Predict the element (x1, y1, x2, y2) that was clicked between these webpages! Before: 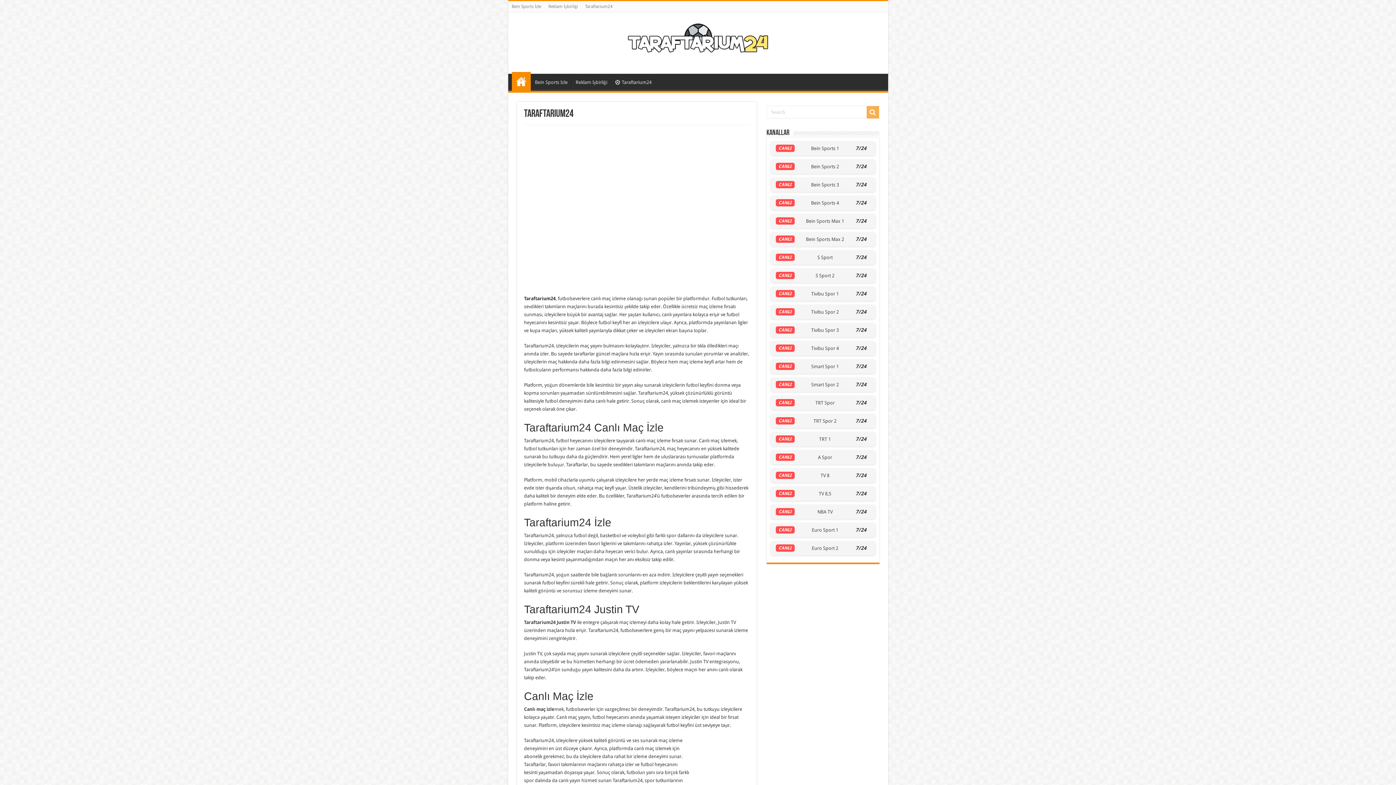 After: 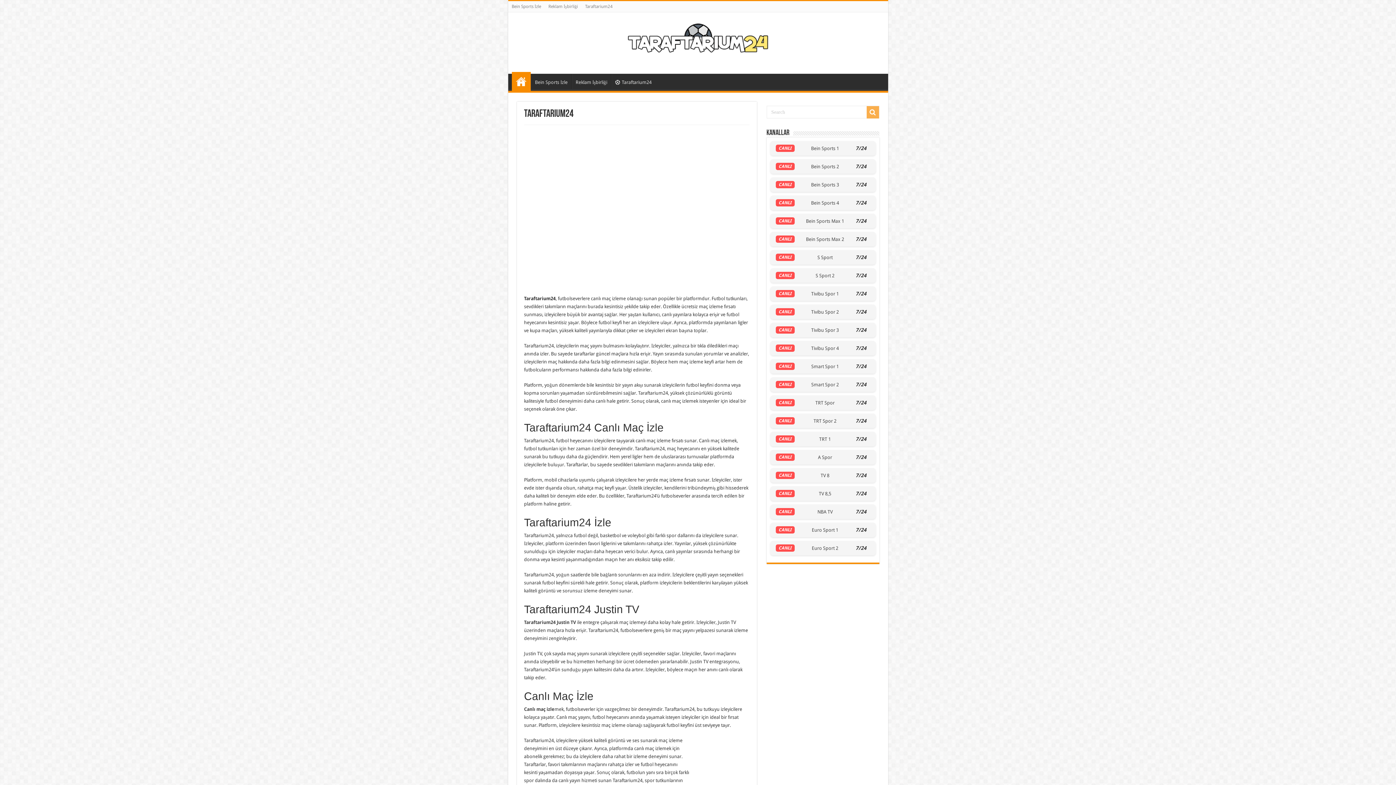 Action: bbox: (581, 1, 616, 12) label: Taraftarium24